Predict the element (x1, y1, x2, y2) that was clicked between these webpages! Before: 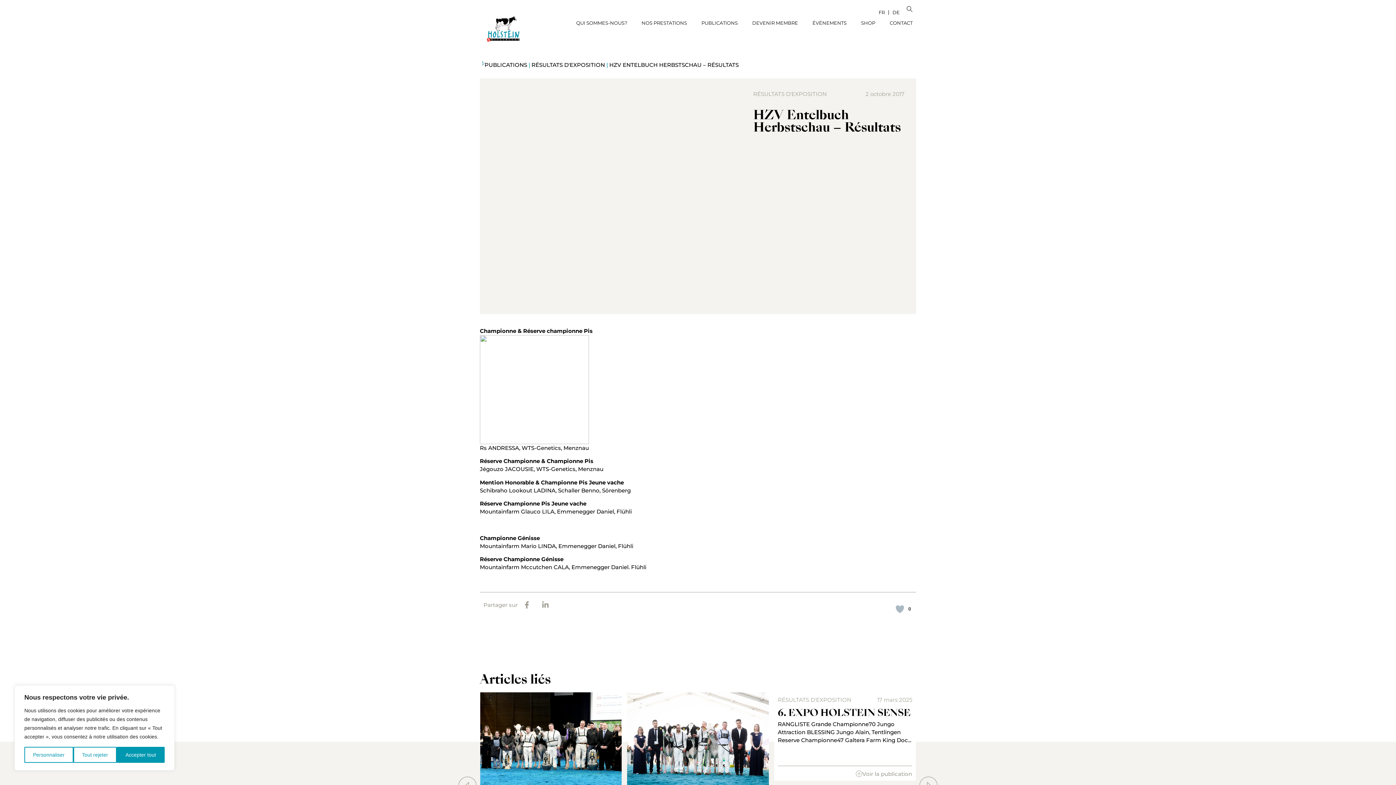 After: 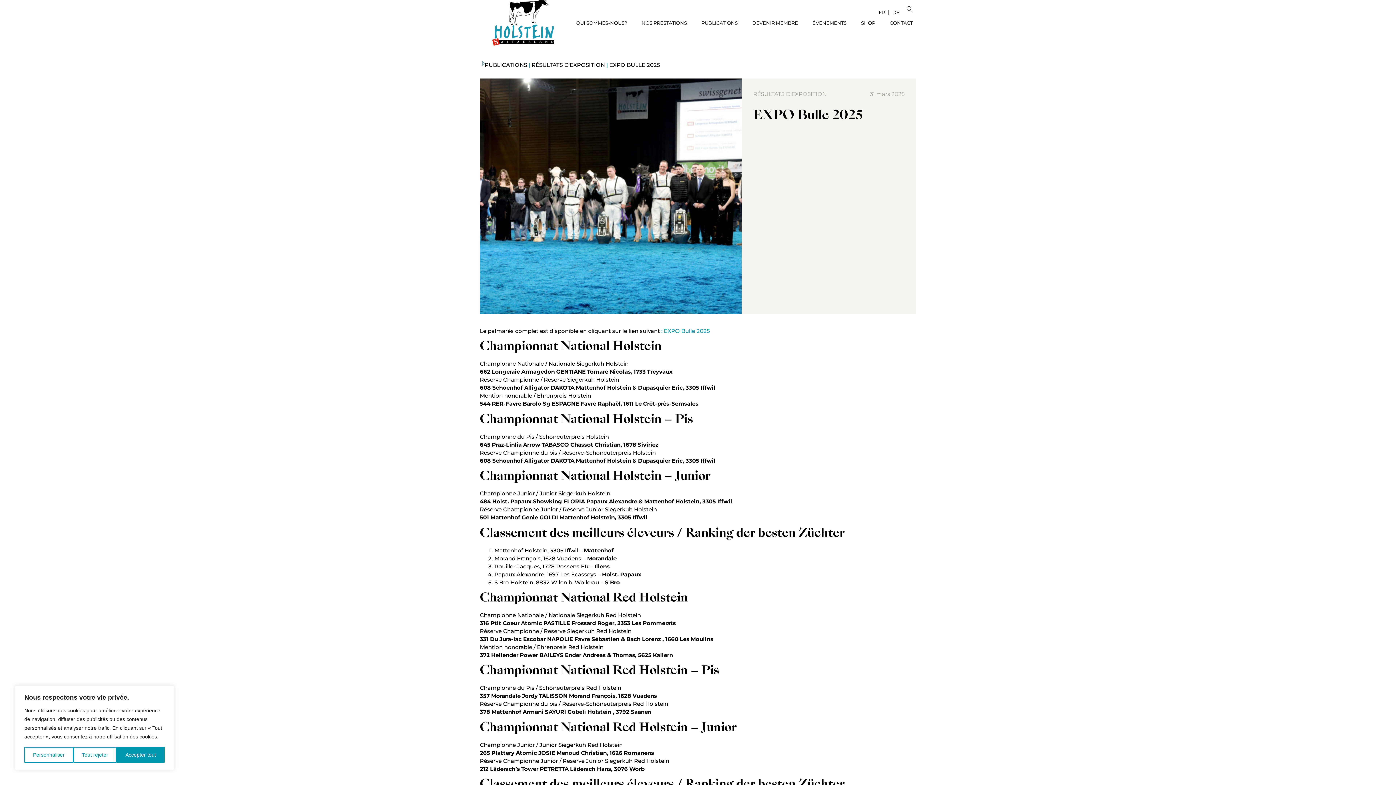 Action: bbox: (480, 692, 621, 791)